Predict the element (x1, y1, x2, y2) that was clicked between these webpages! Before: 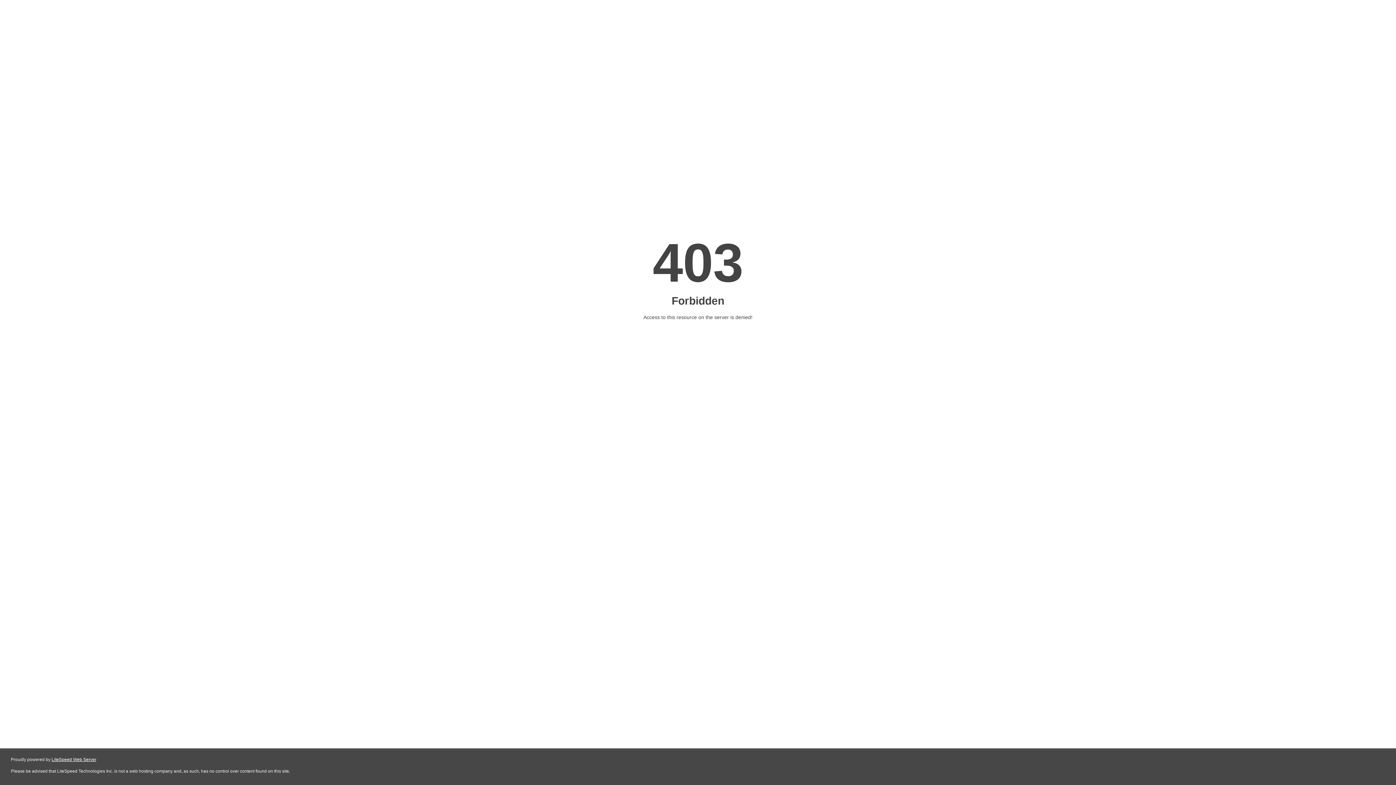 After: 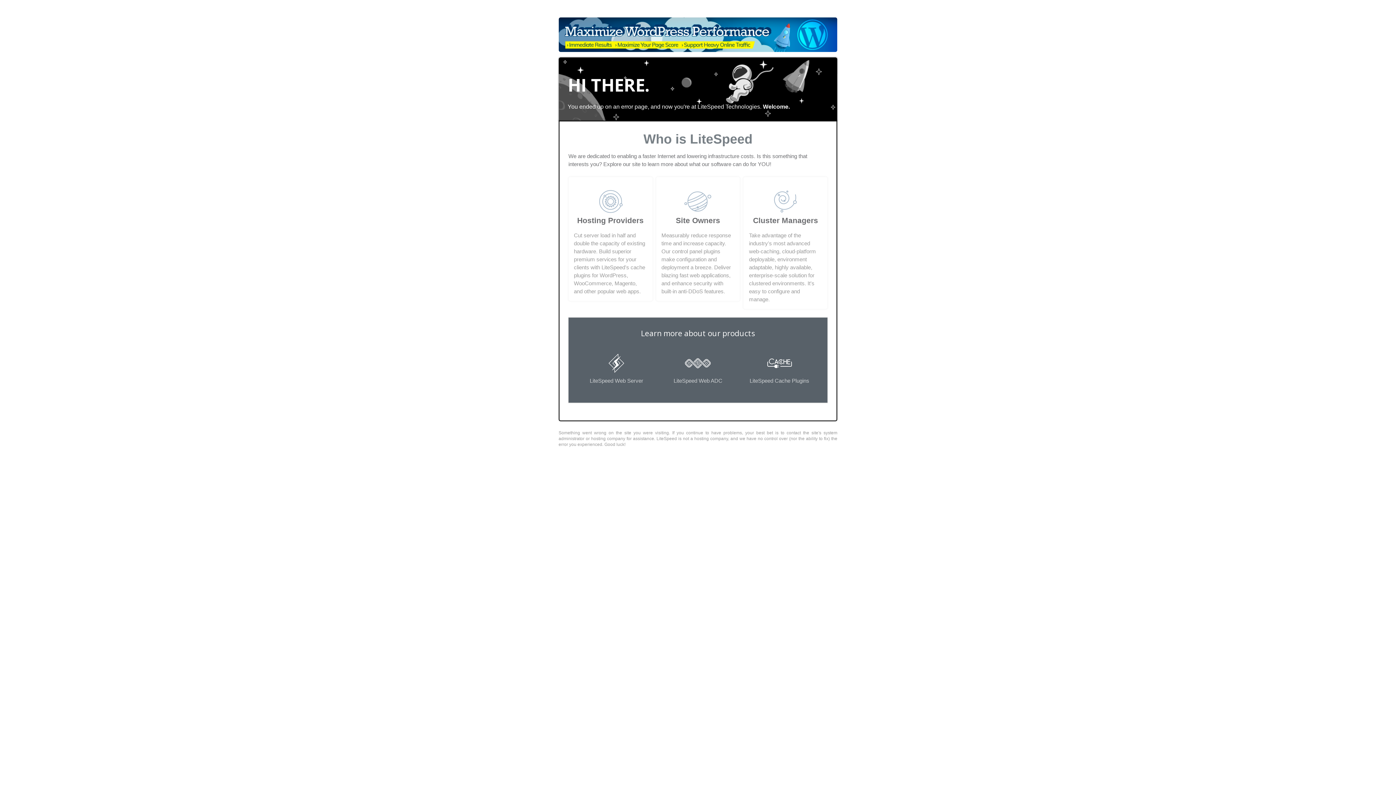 Action: bbox: (51, 757, 96, 762) label: LiteSpeed Web Server